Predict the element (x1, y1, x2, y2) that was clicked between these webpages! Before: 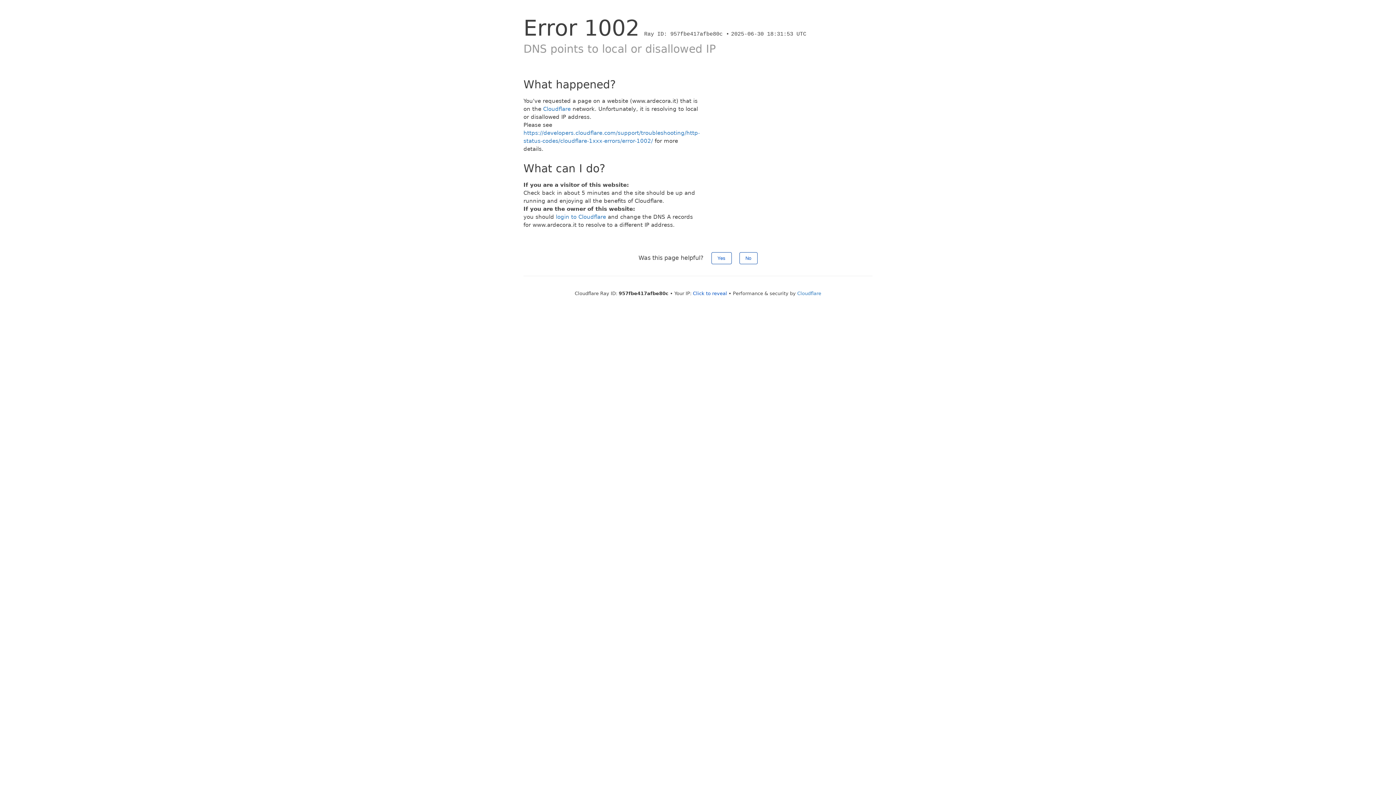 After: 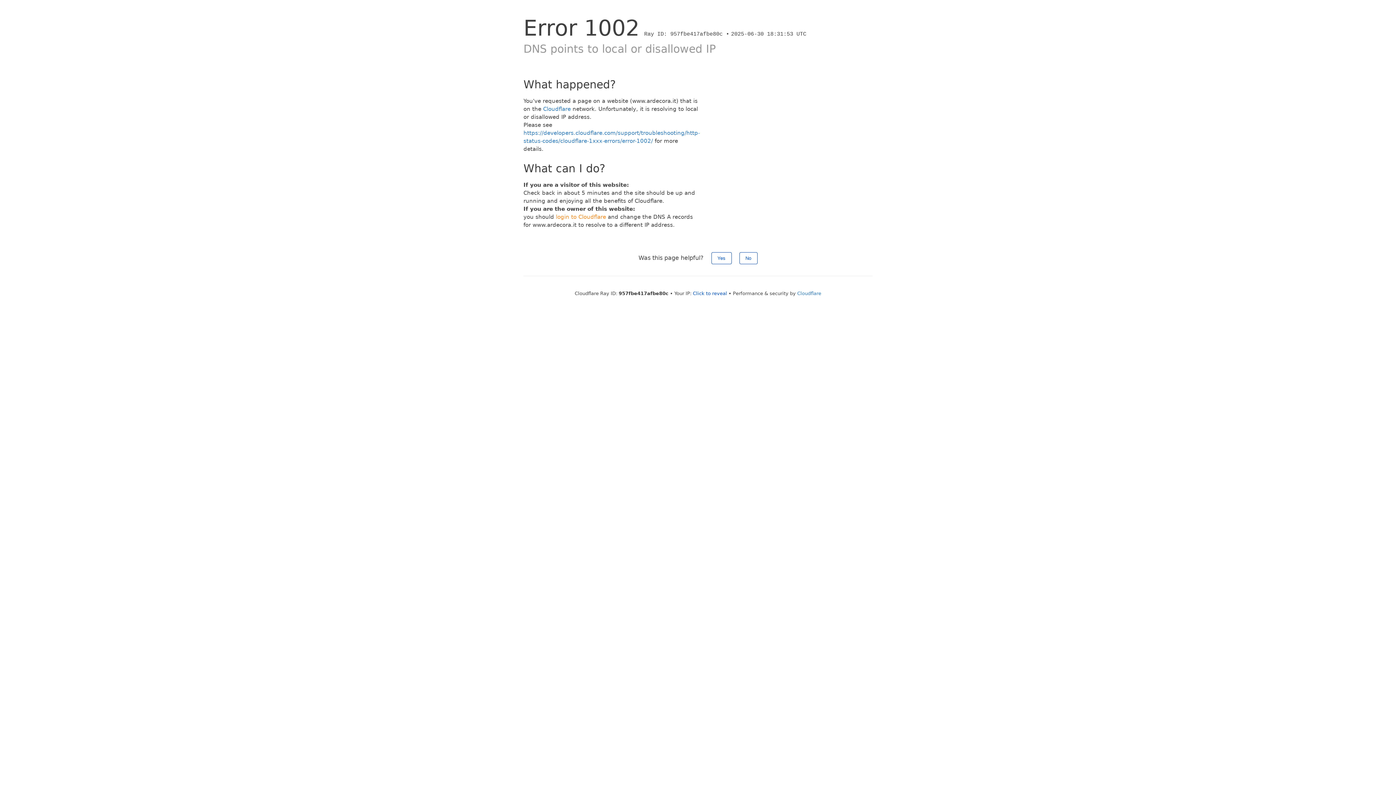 Action: label: login to Cloudflare bbox: (556, 213, 606, 220)